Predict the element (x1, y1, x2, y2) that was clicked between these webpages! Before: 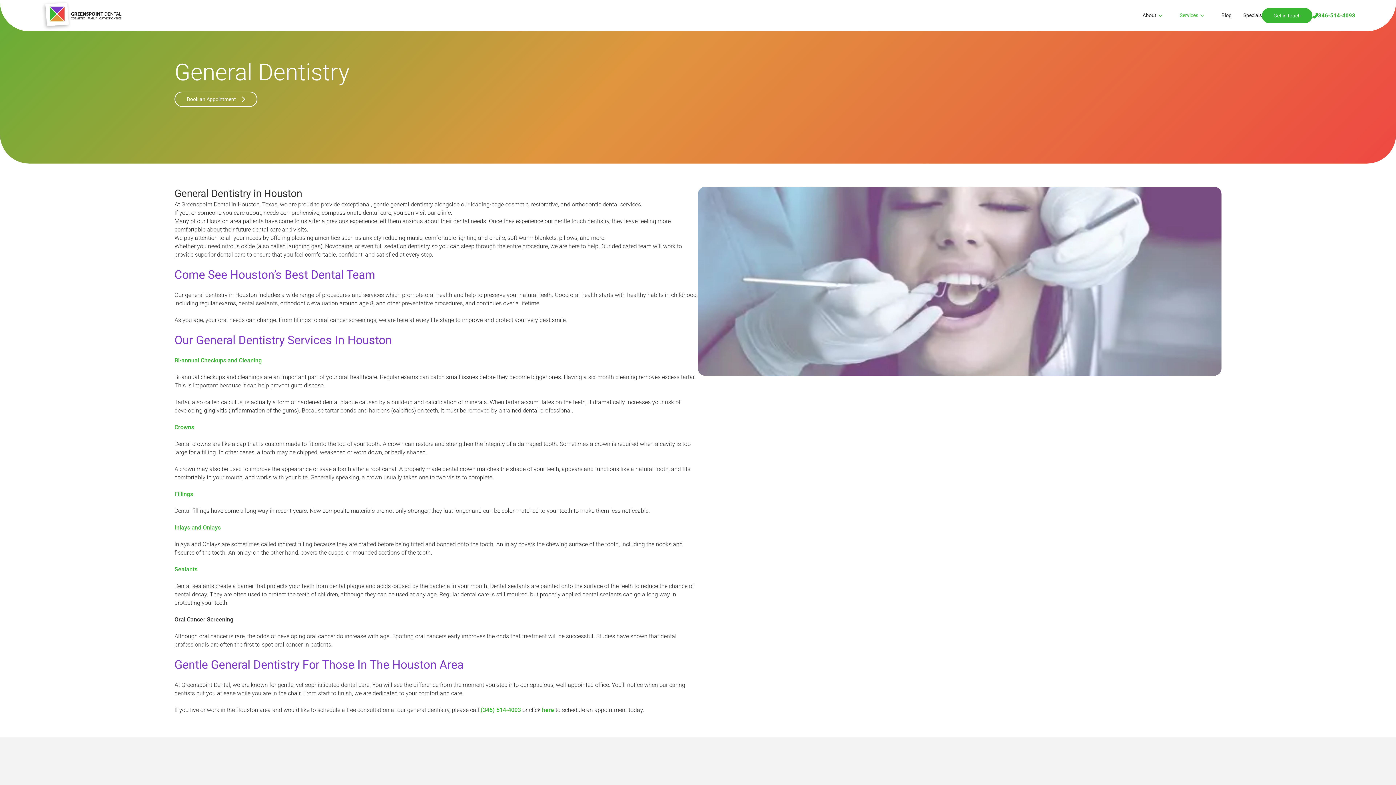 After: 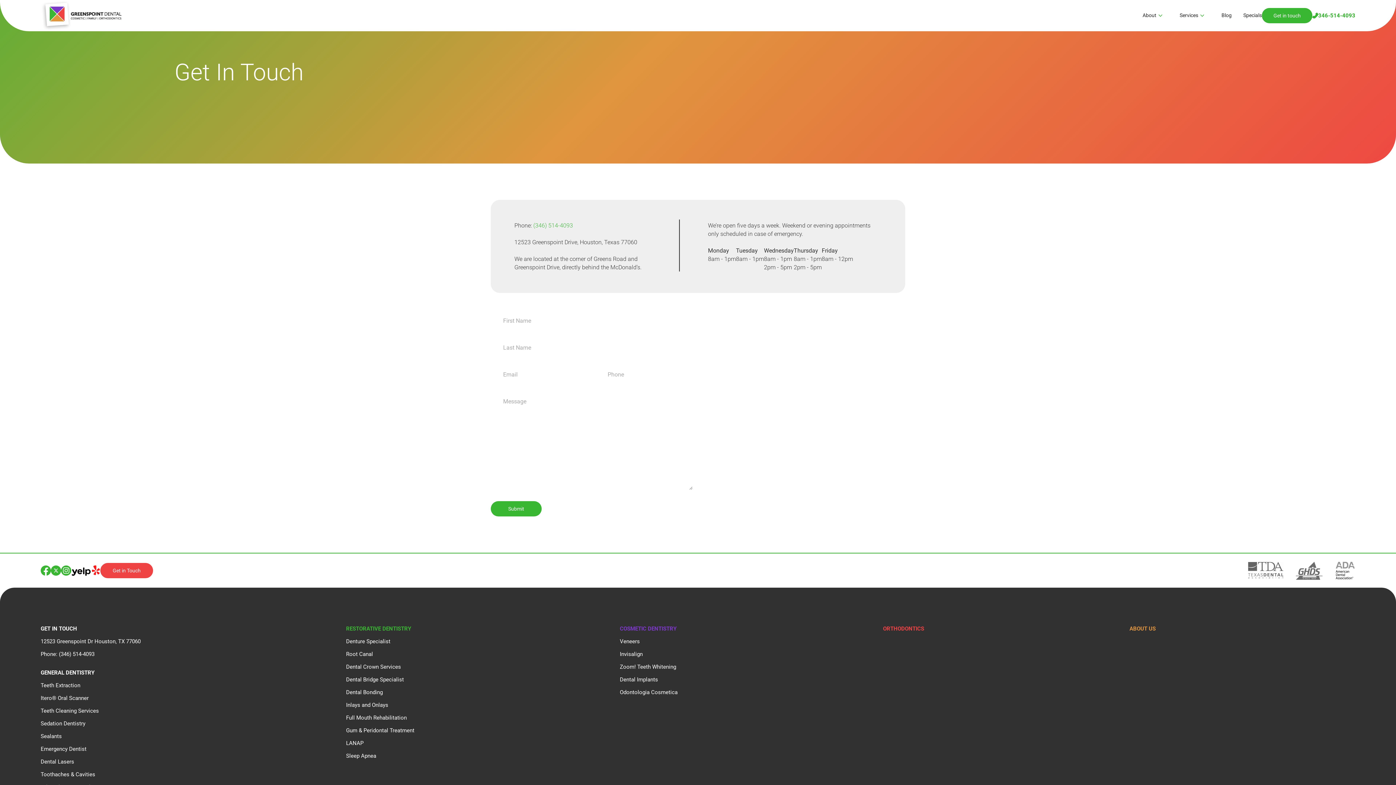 Action: bbox: (1262, 8, 1312, 23) label: Get in touch